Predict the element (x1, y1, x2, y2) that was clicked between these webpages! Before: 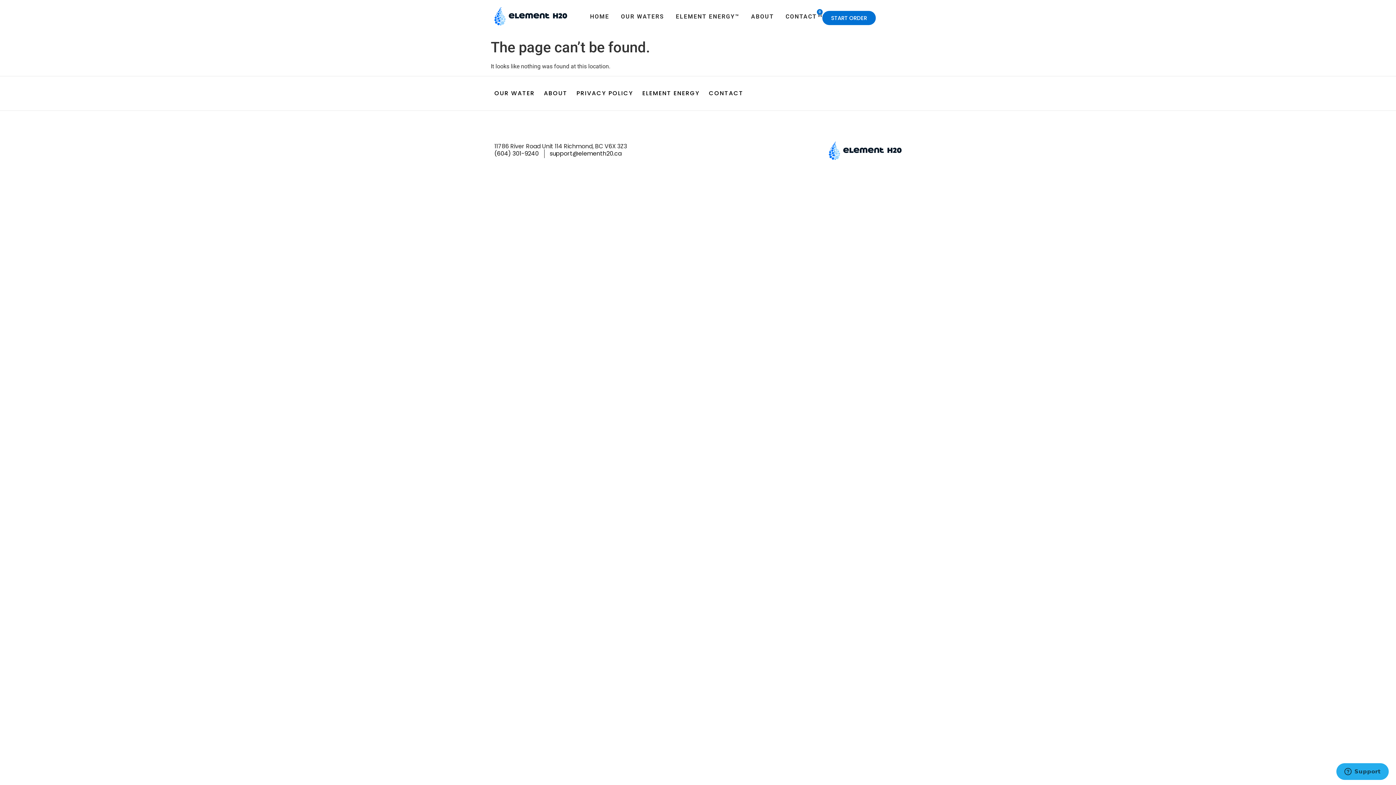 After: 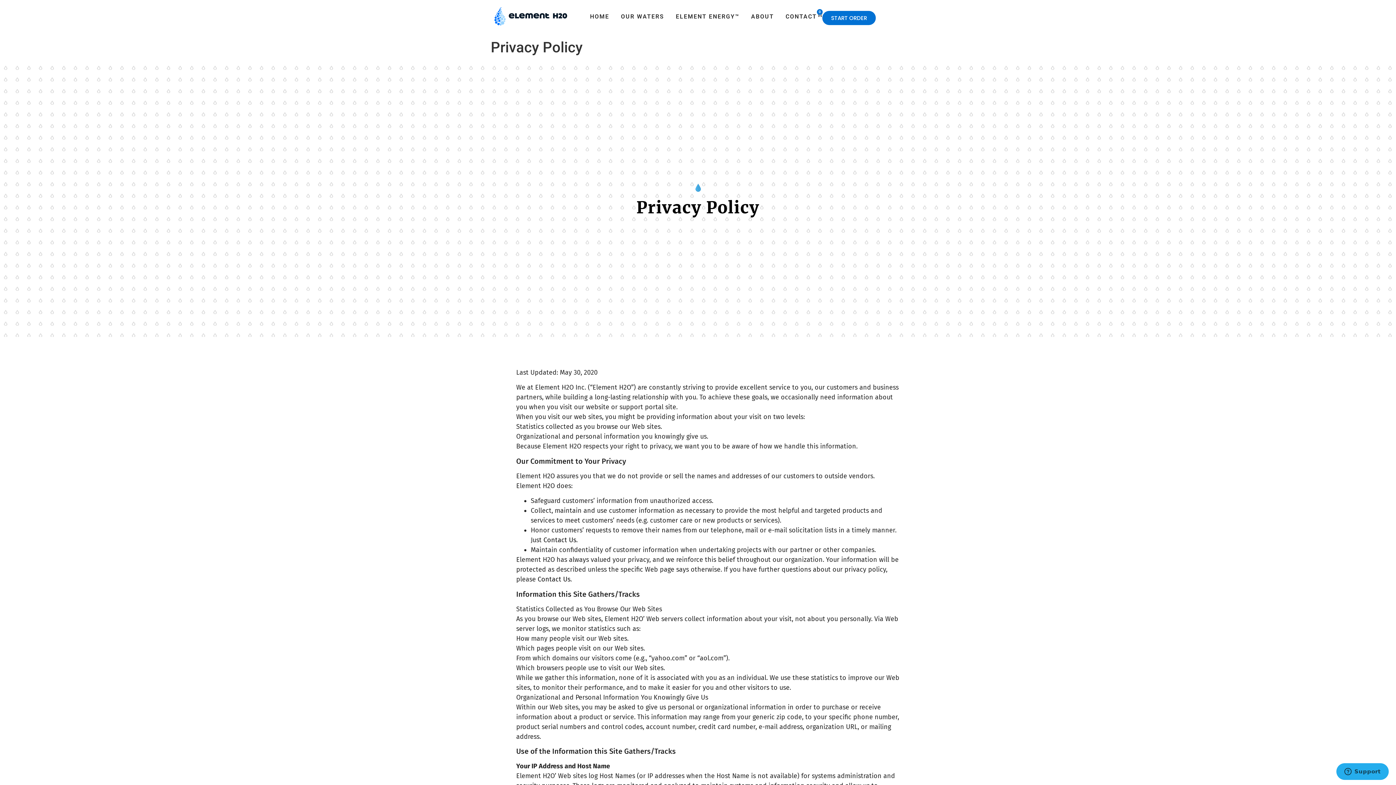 Action: bbox: (576, 89, 633, 97) label: PRIVACY POLICY